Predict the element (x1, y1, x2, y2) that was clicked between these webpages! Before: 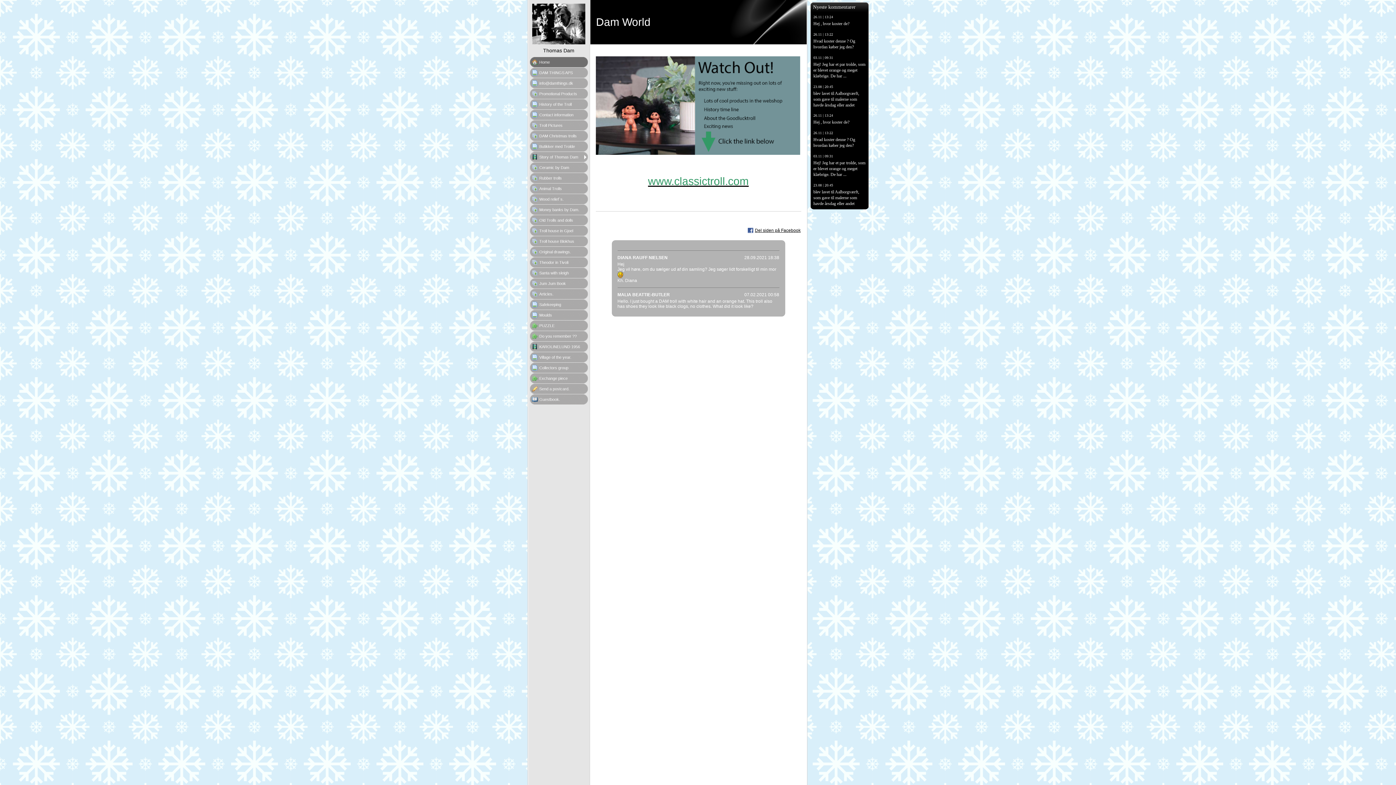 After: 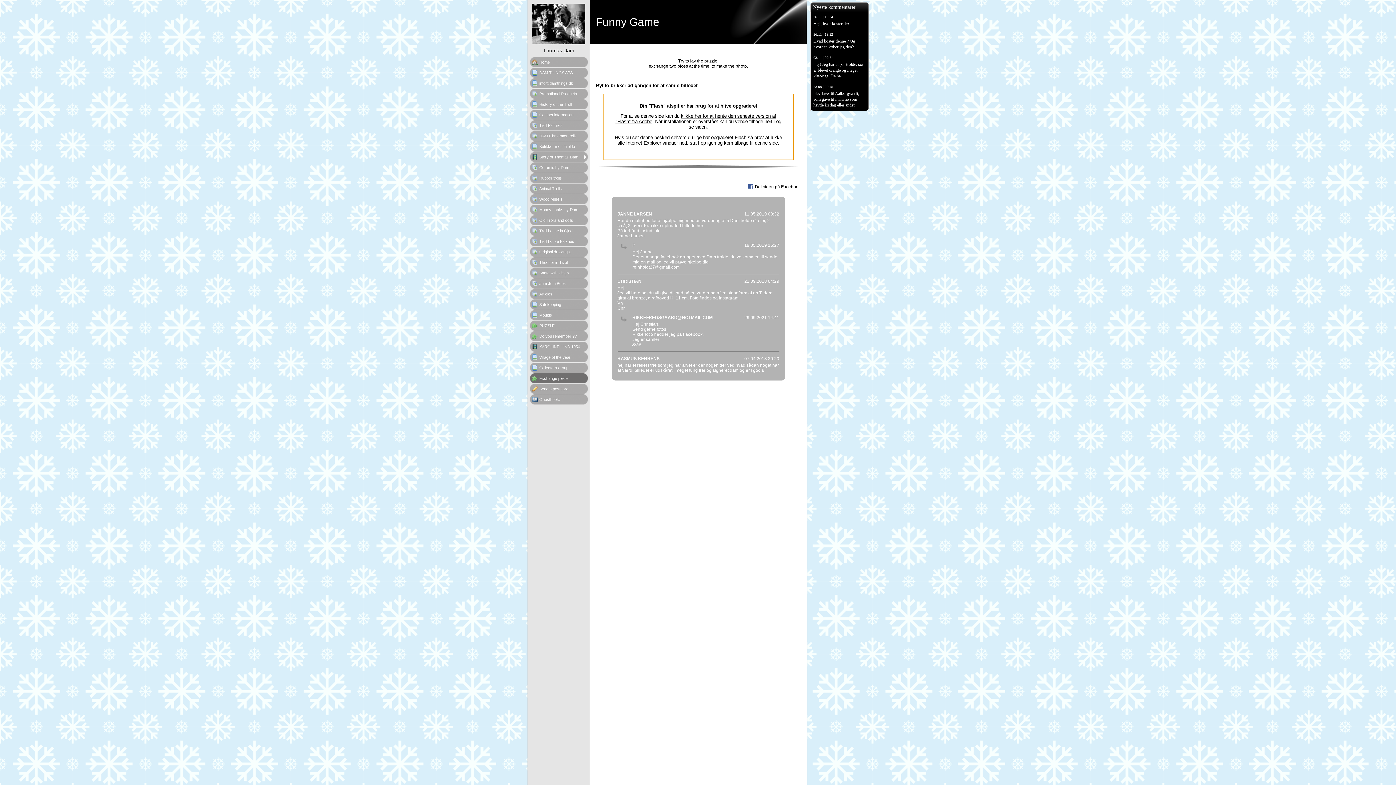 Action: label: Exchange piece bbox: (530, 373, 587, 383)